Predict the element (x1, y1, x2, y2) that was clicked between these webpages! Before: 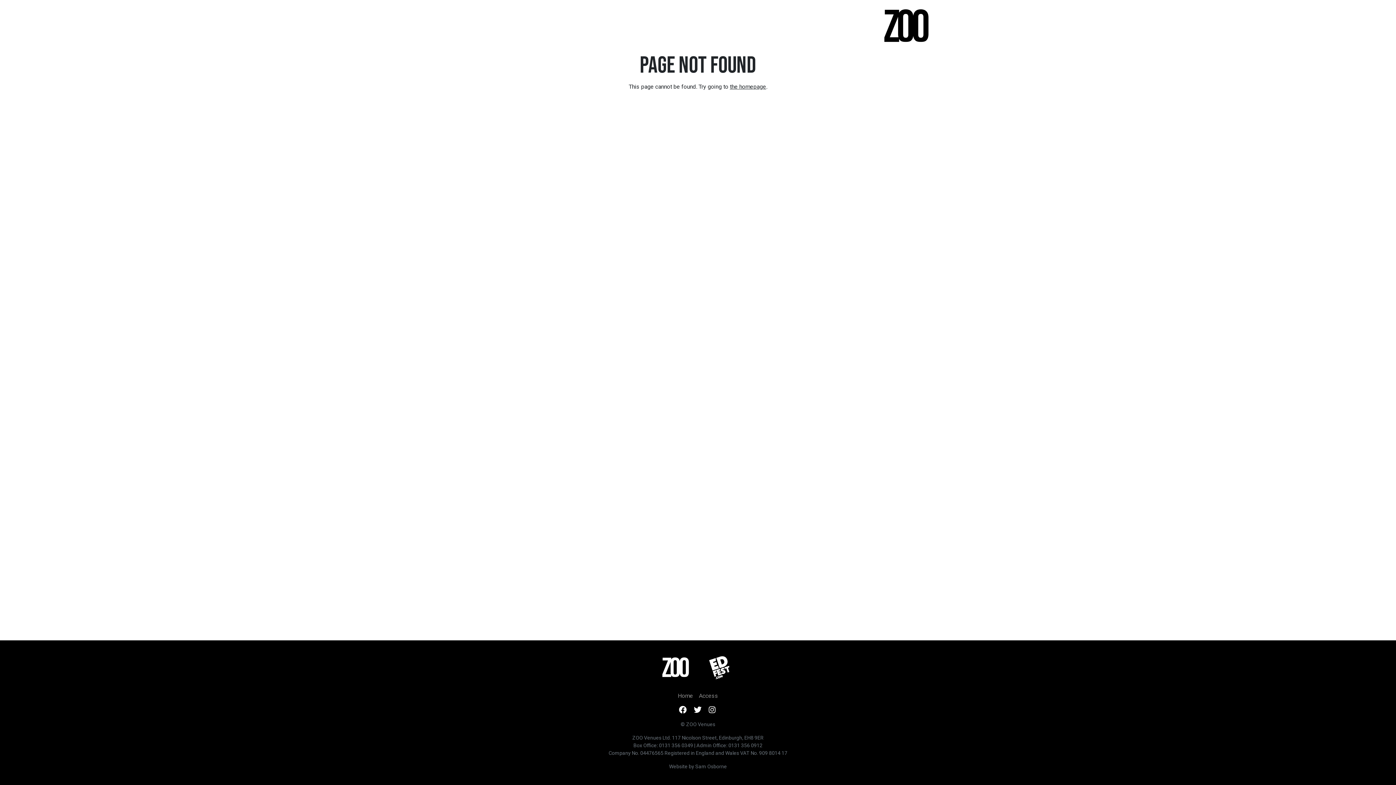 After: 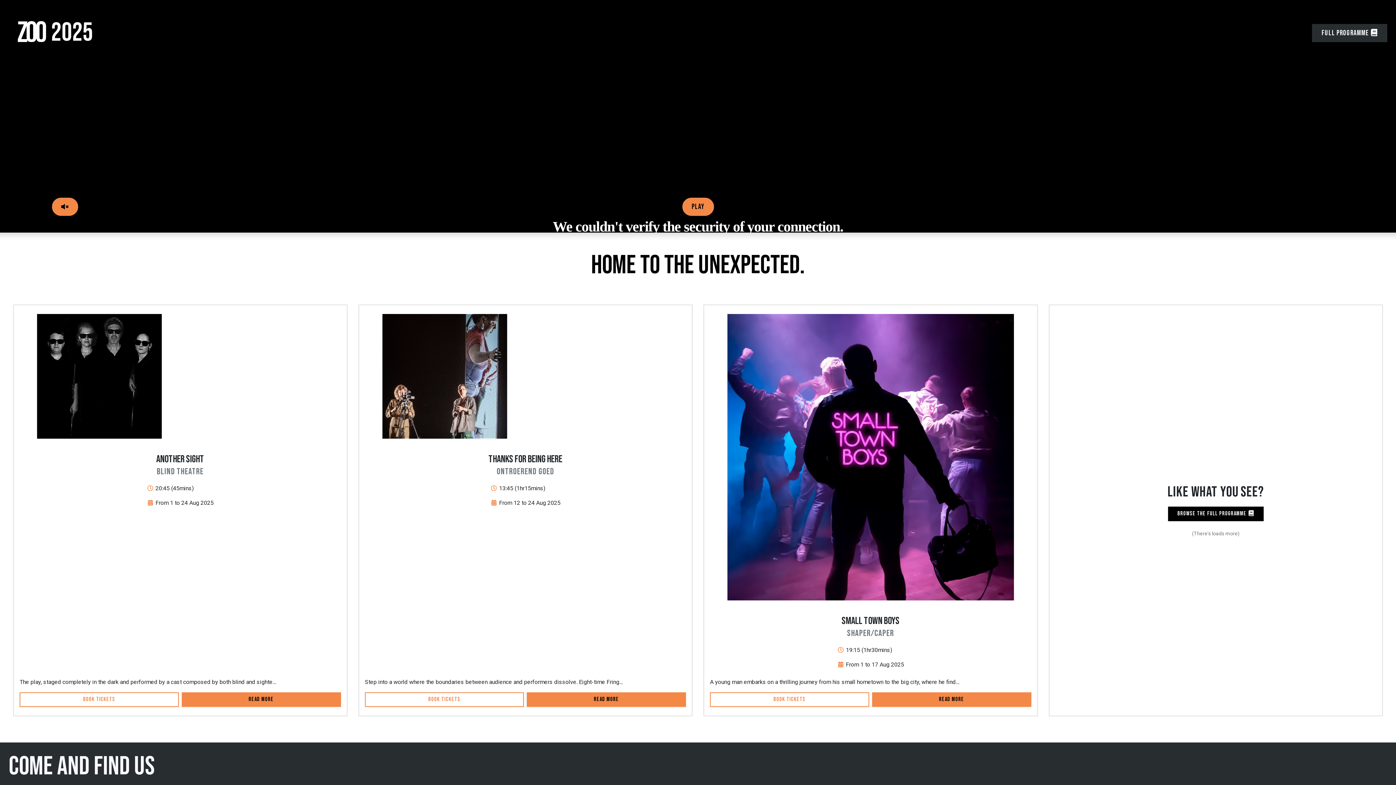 Action: bbox: (884, 22, 929, 28)